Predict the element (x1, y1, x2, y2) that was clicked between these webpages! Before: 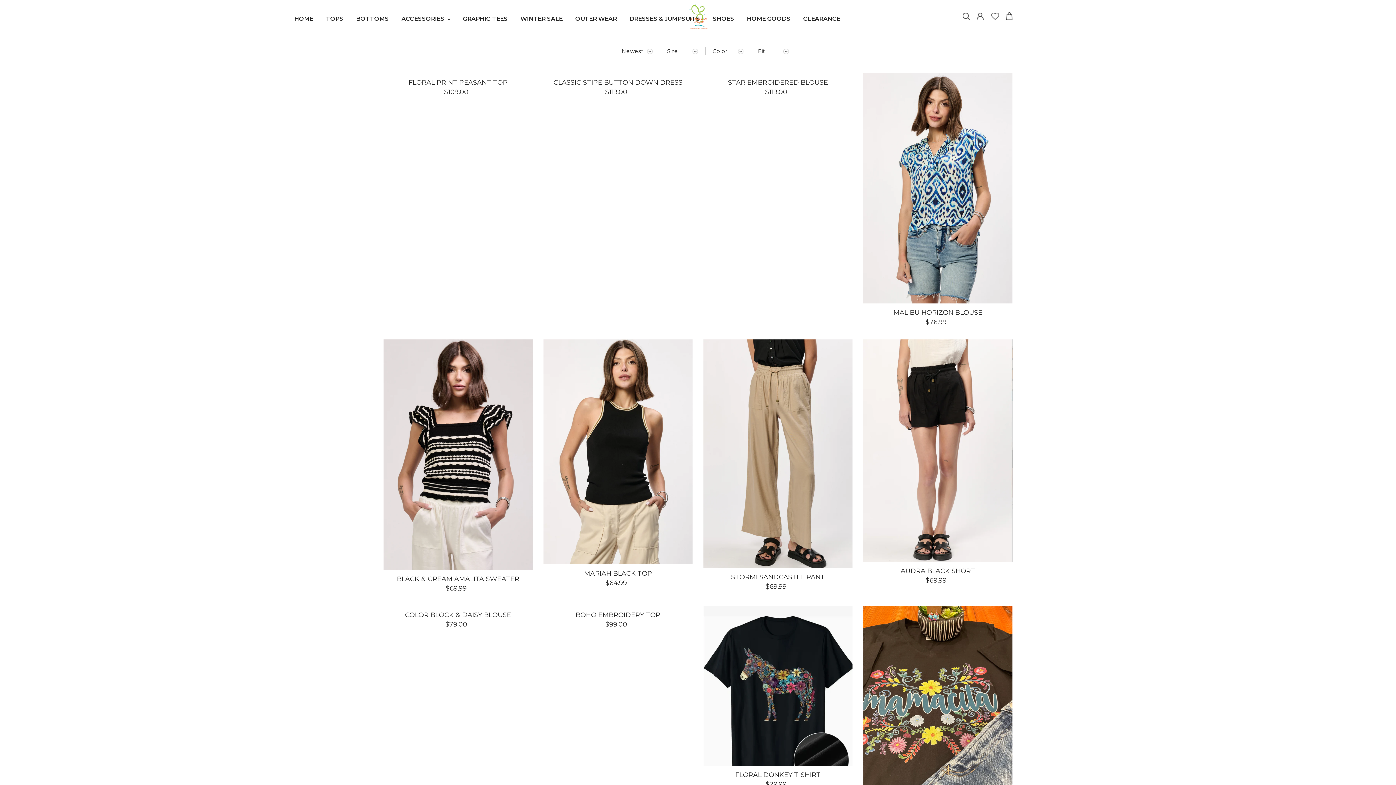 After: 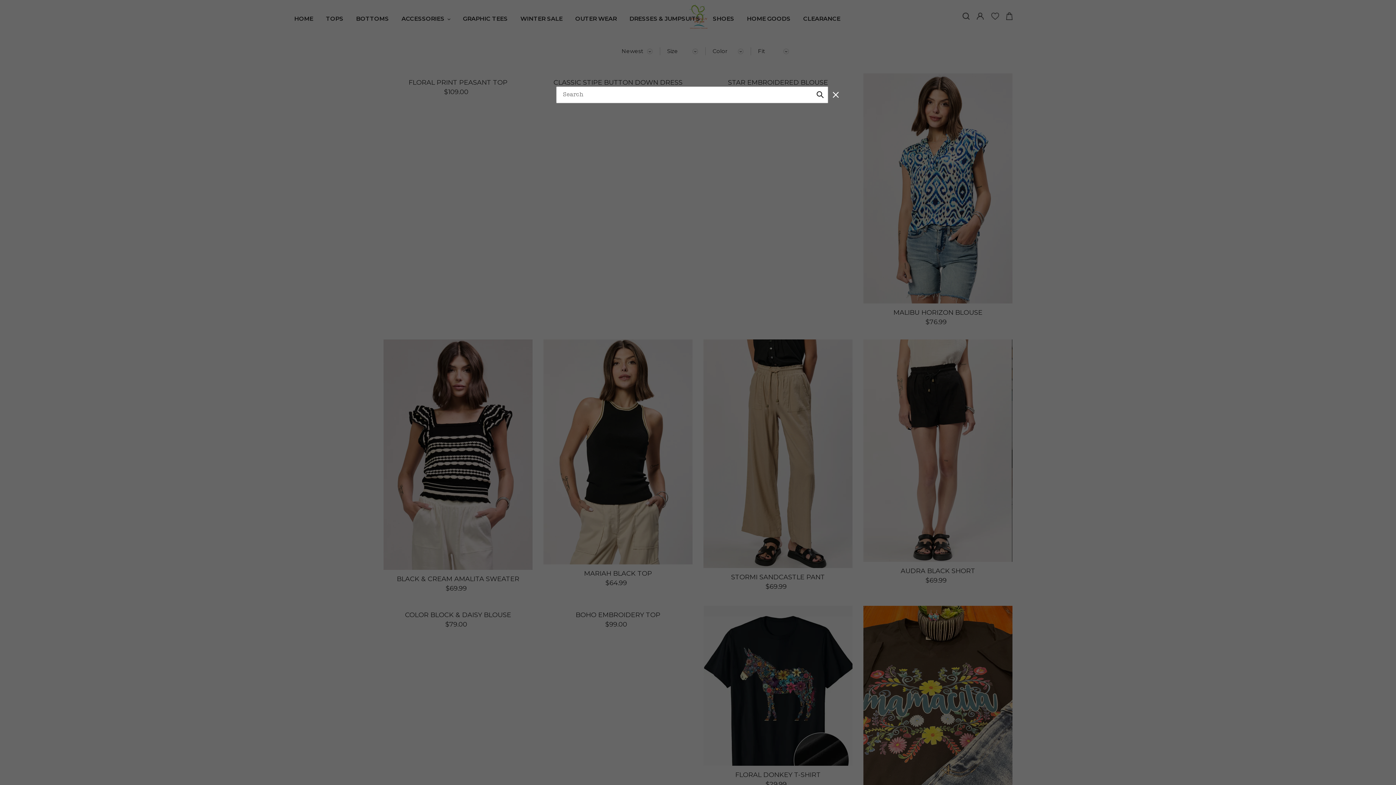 Action: bbox: (962, 12, 969, 20) label: Search